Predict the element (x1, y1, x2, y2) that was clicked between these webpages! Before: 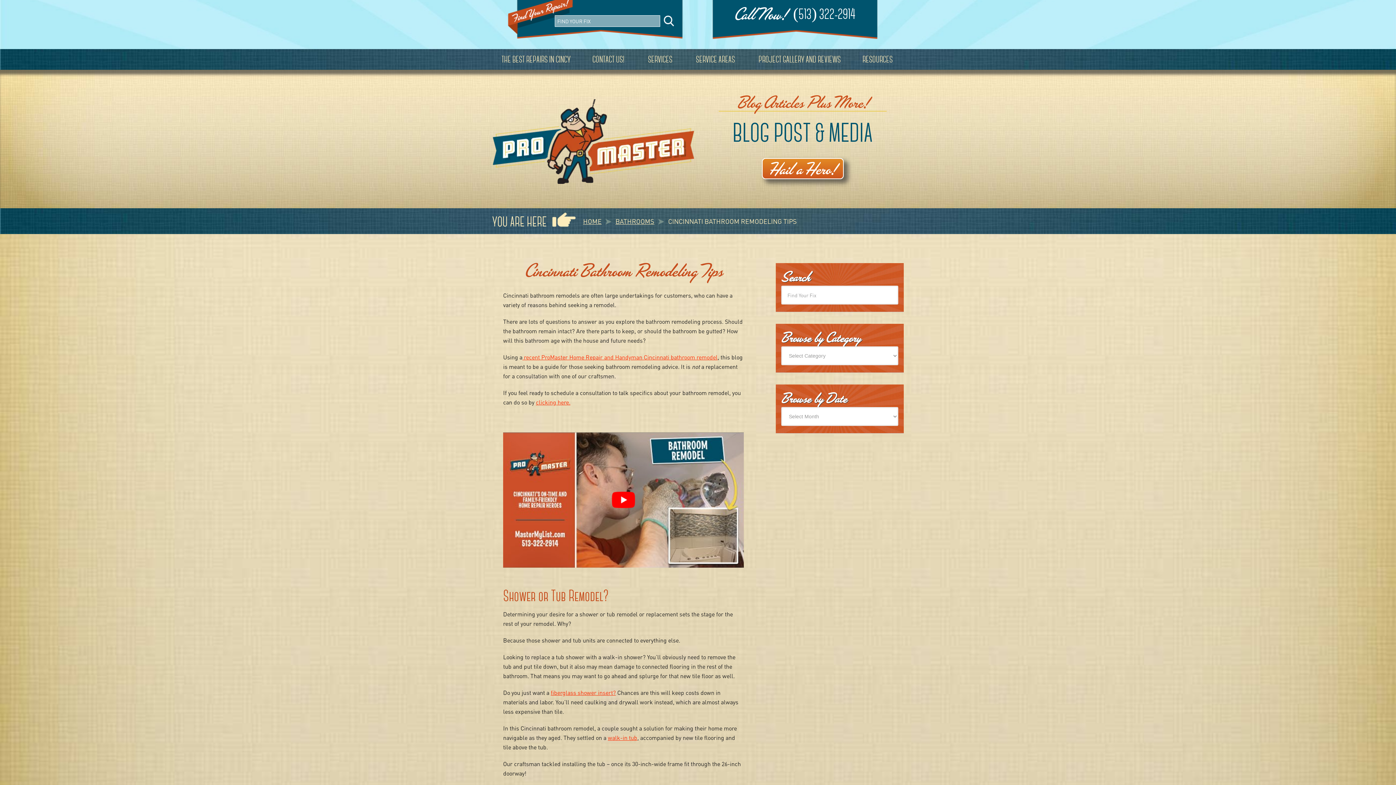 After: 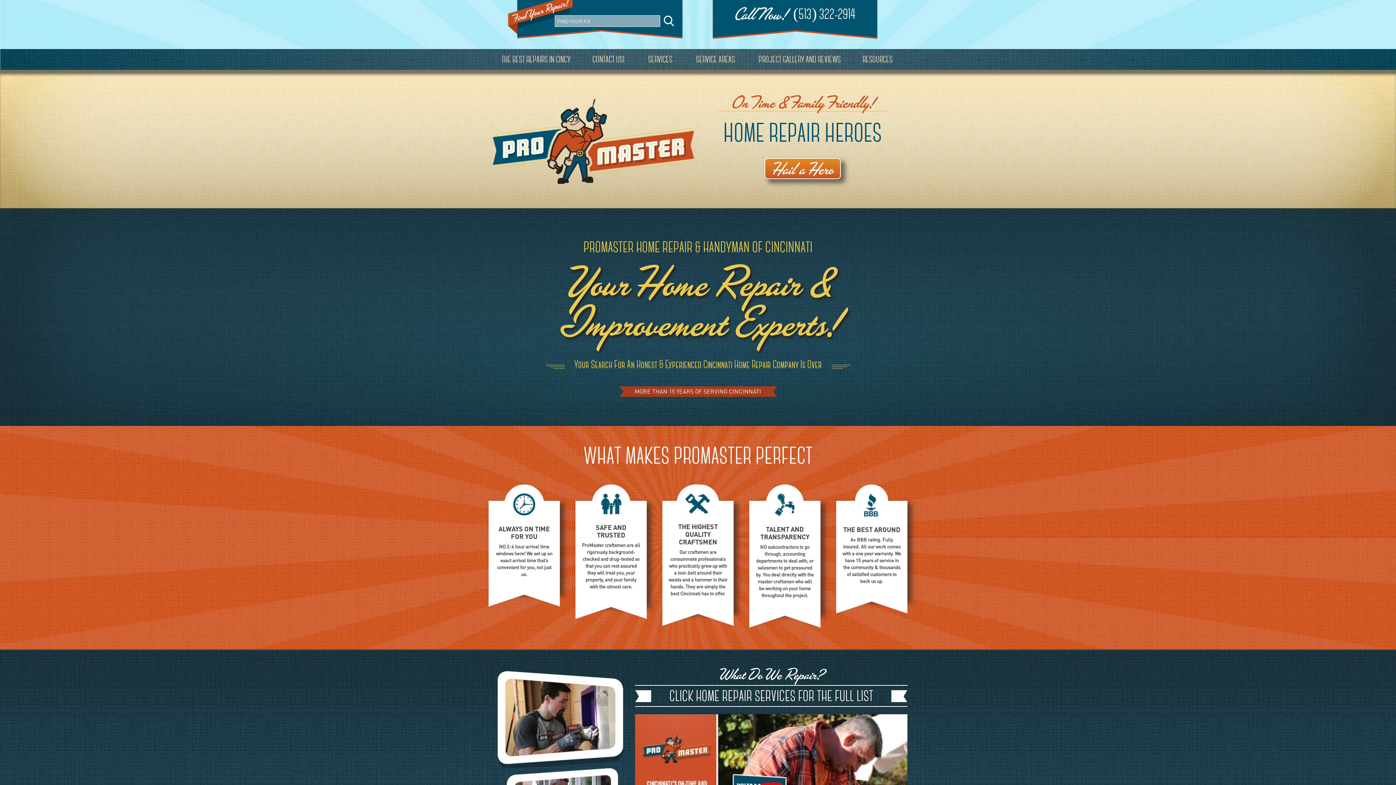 Action: bbox: (583, 217, 601, 225) label: HOME